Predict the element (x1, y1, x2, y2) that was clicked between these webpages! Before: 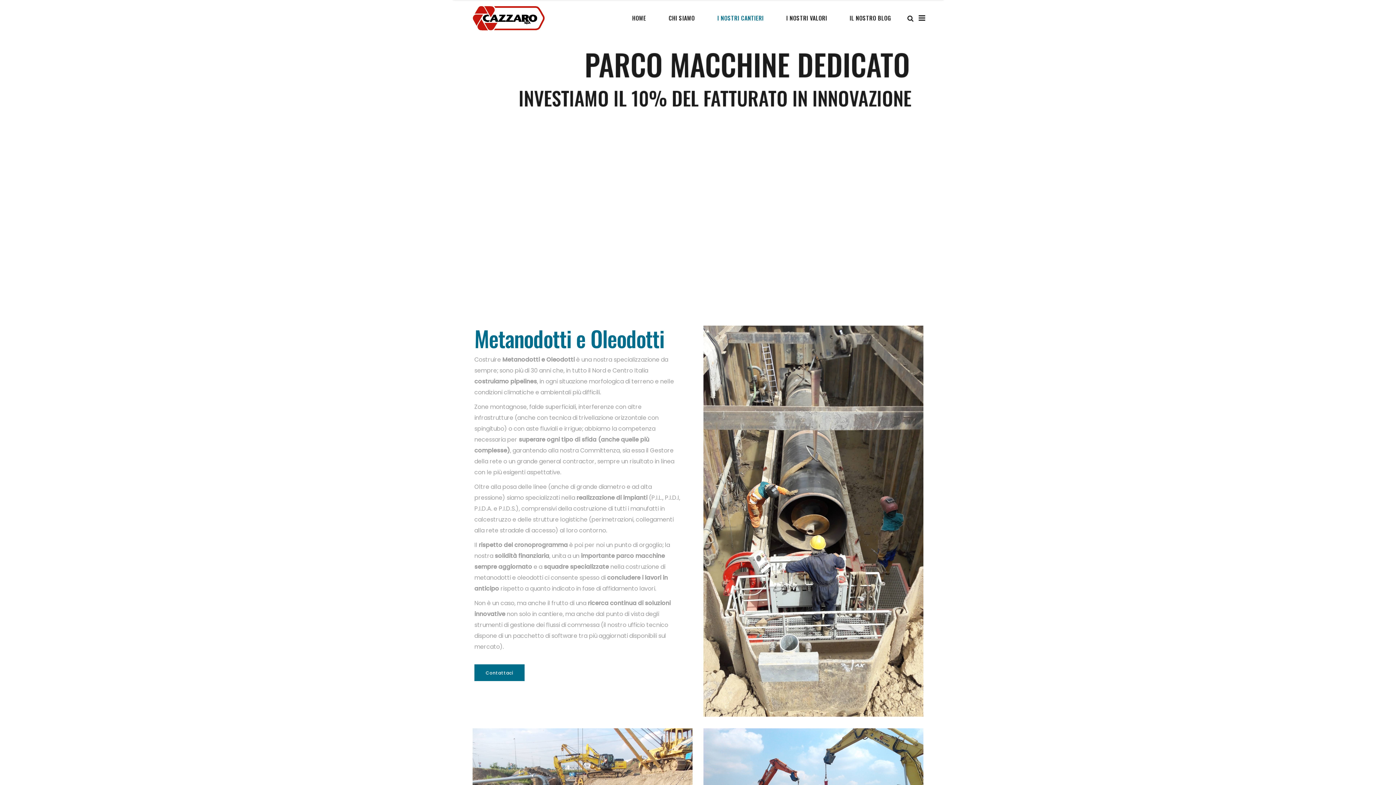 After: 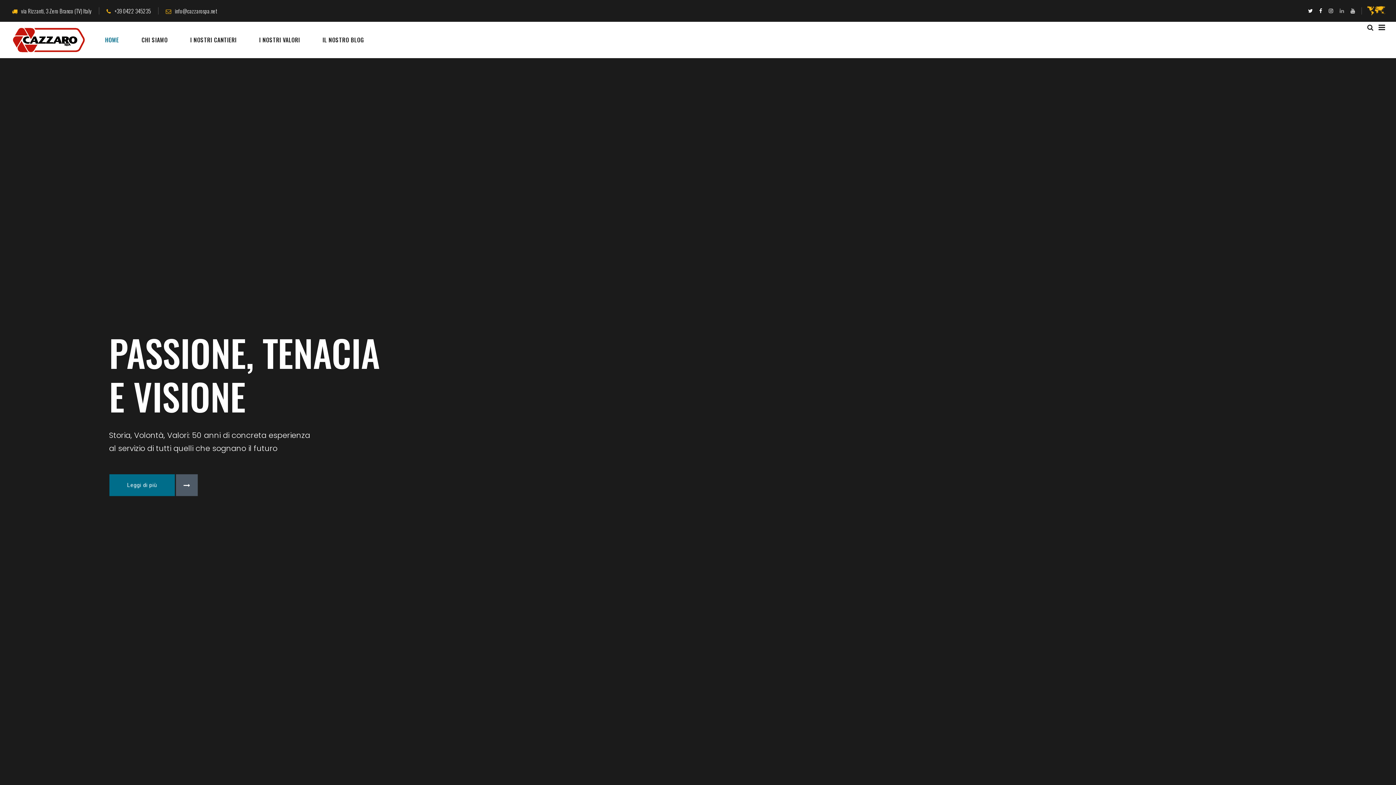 Action: bbox: (621, 0, 657, 36) label: HOME